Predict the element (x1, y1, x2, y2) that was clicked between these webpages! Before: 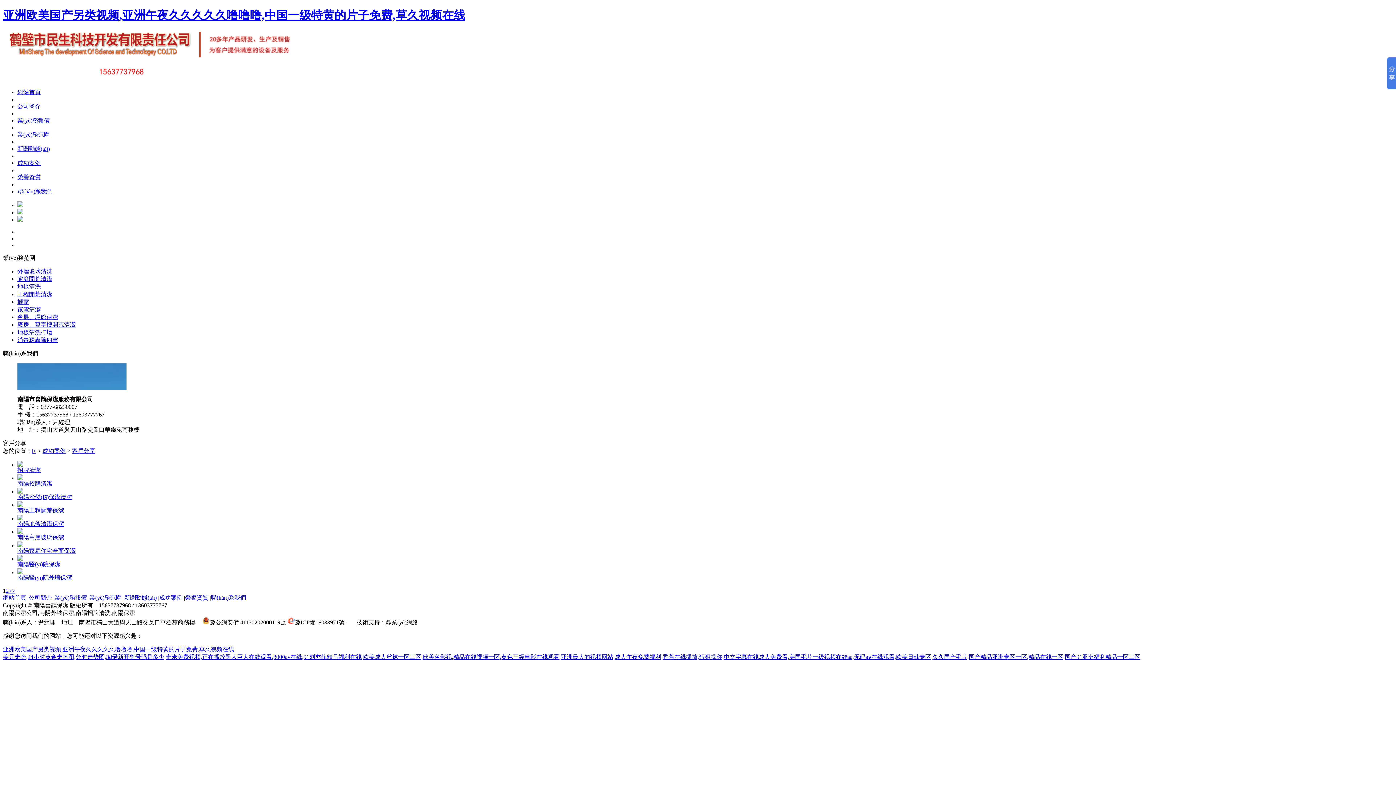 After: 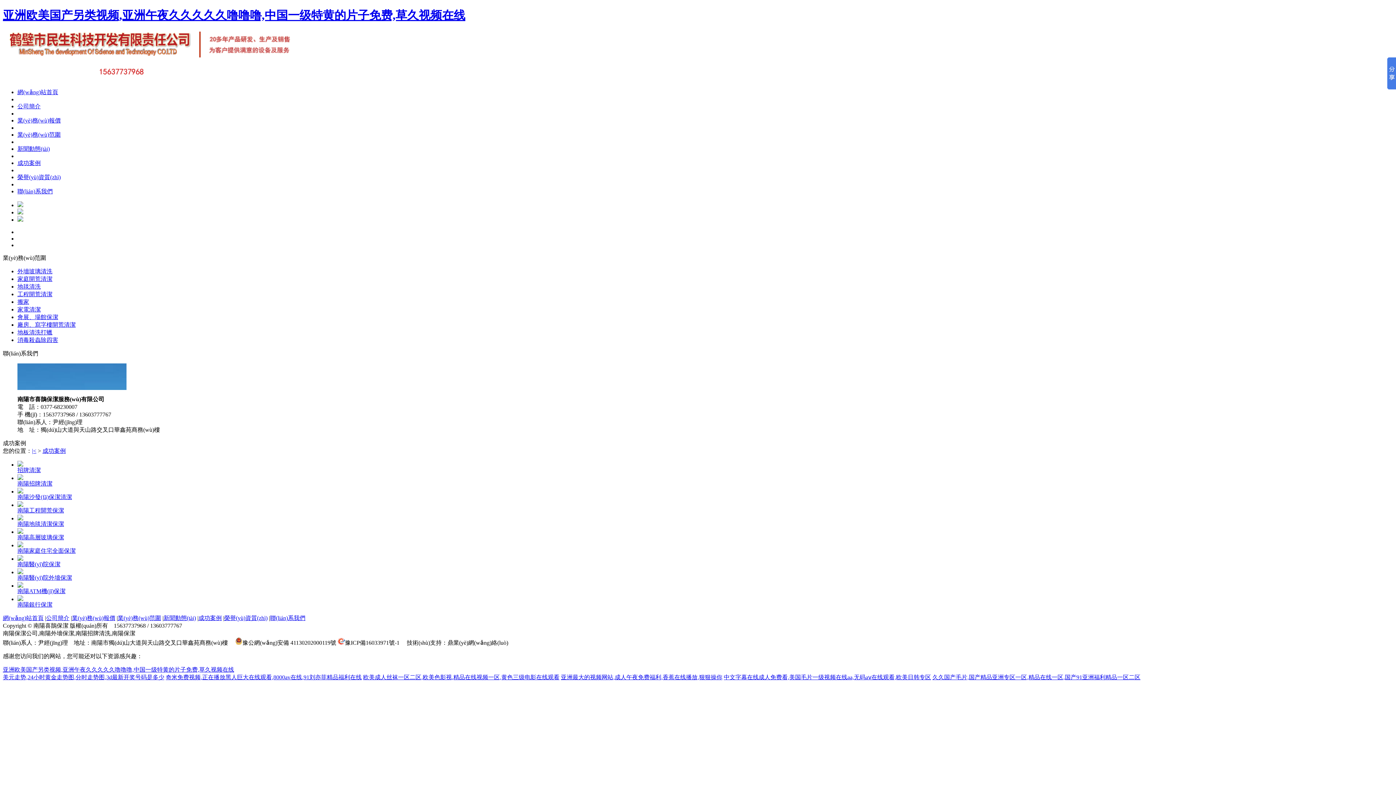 Action: bbox: (42, 447, 65, 454) label: 成功案例